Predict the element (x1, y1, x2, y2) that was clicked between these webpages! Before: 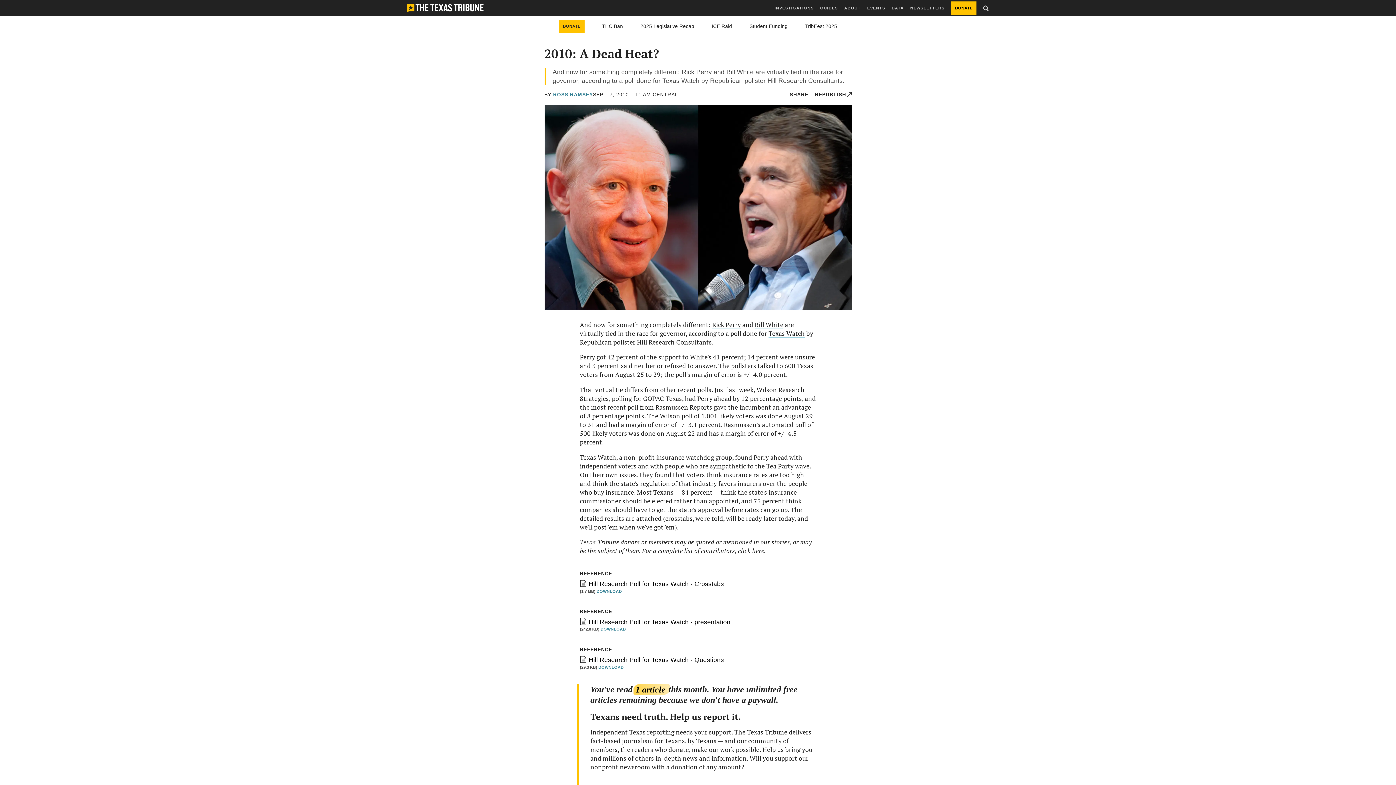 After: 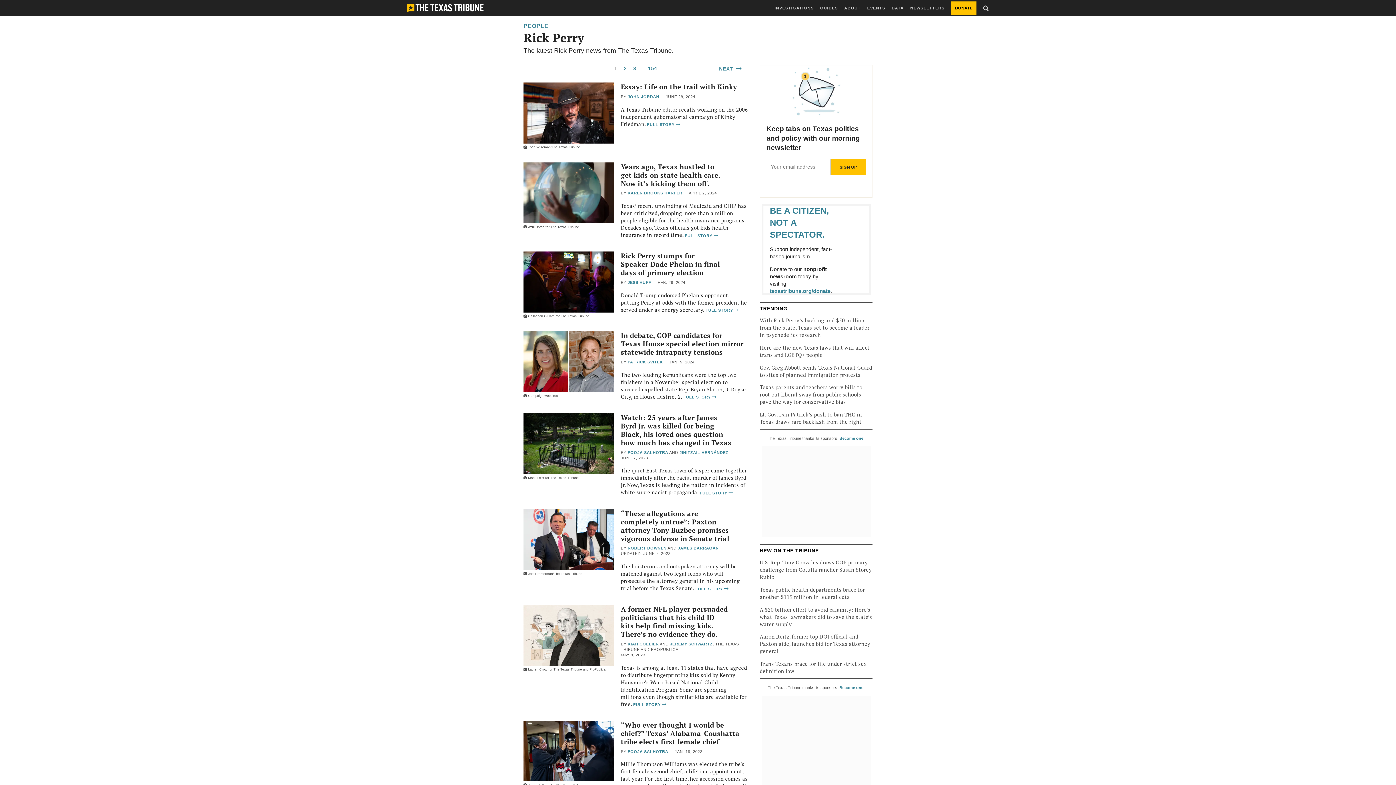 Action: bbox: (712, 320, 741, 329) label: Rick Perry